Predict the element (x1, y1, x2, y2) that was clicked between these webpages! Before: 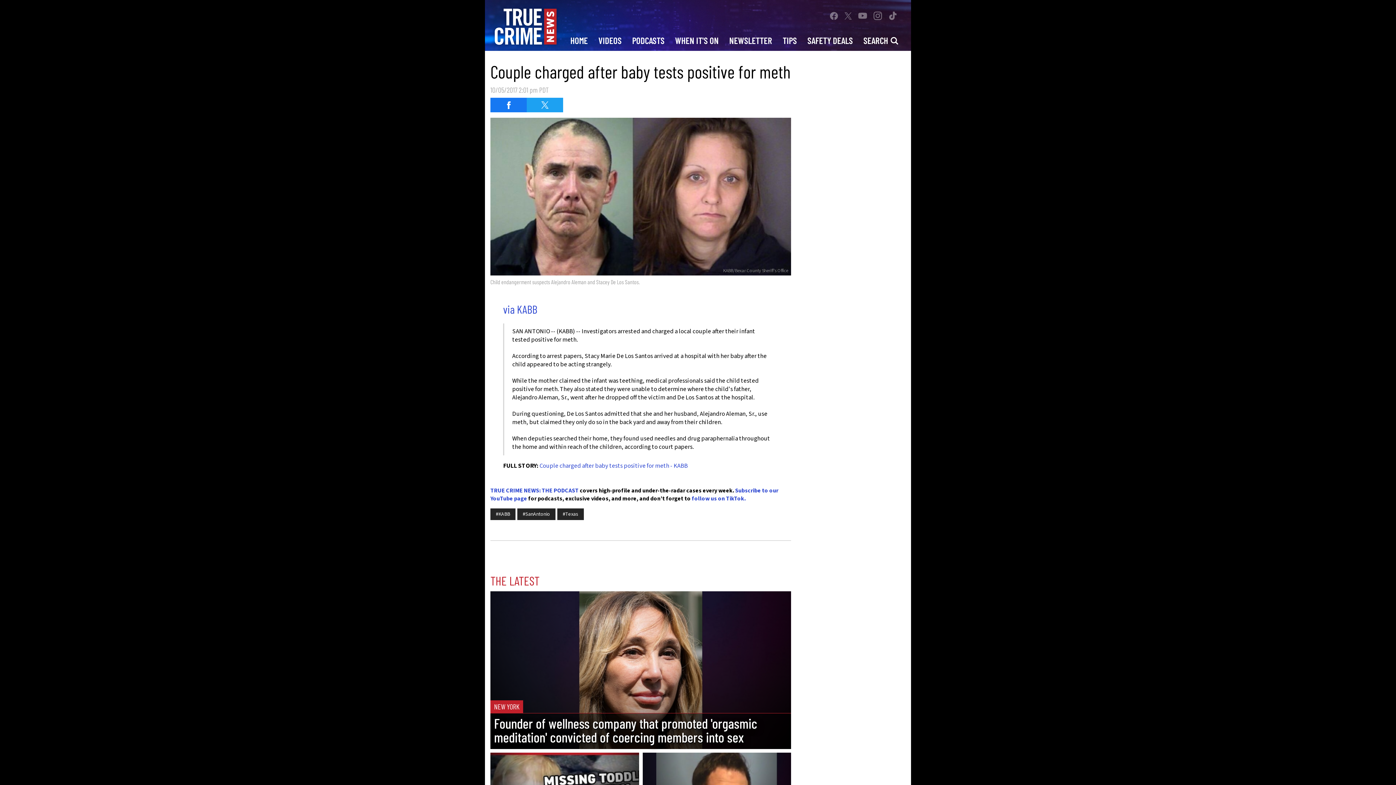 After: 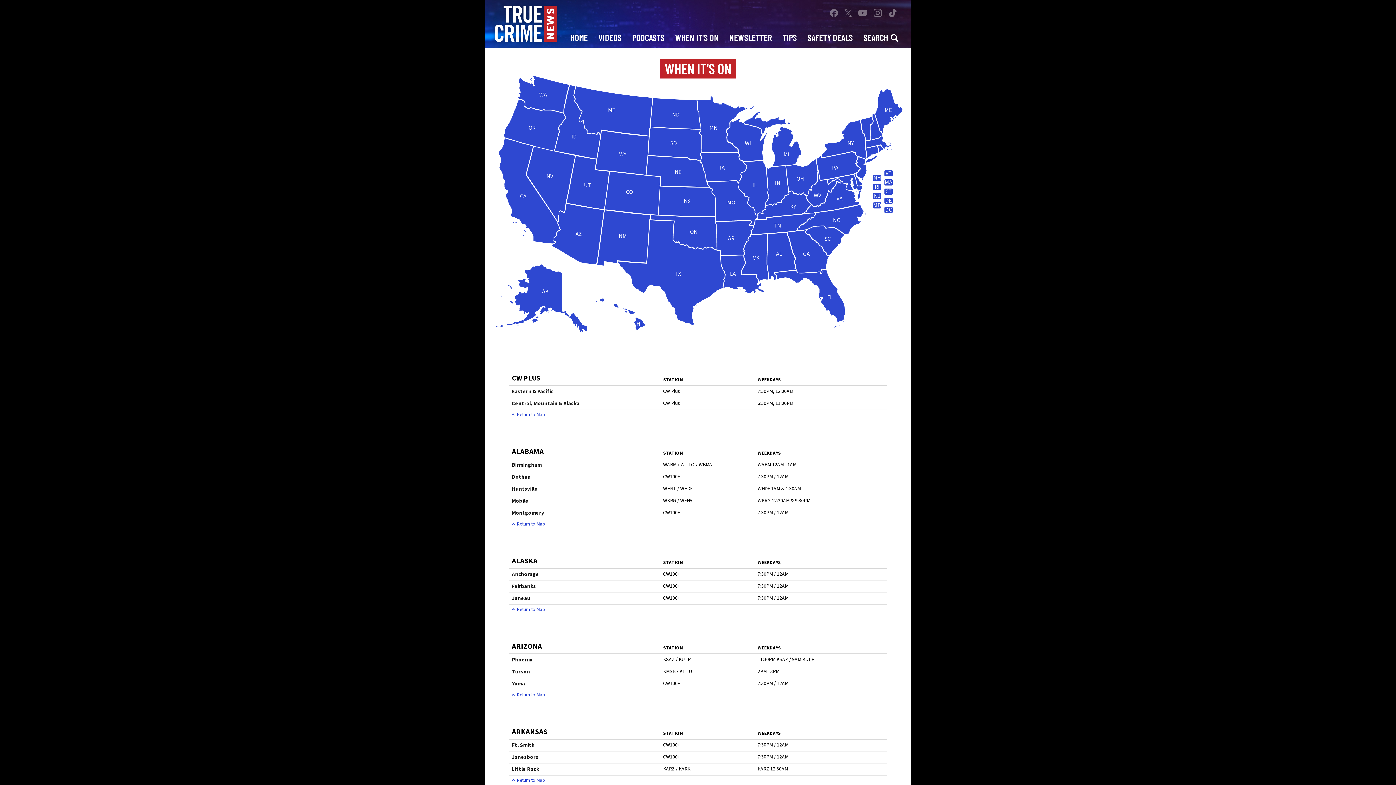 Action: bbox: (669, 29, 724, 50) label: WHEN IT'S ON